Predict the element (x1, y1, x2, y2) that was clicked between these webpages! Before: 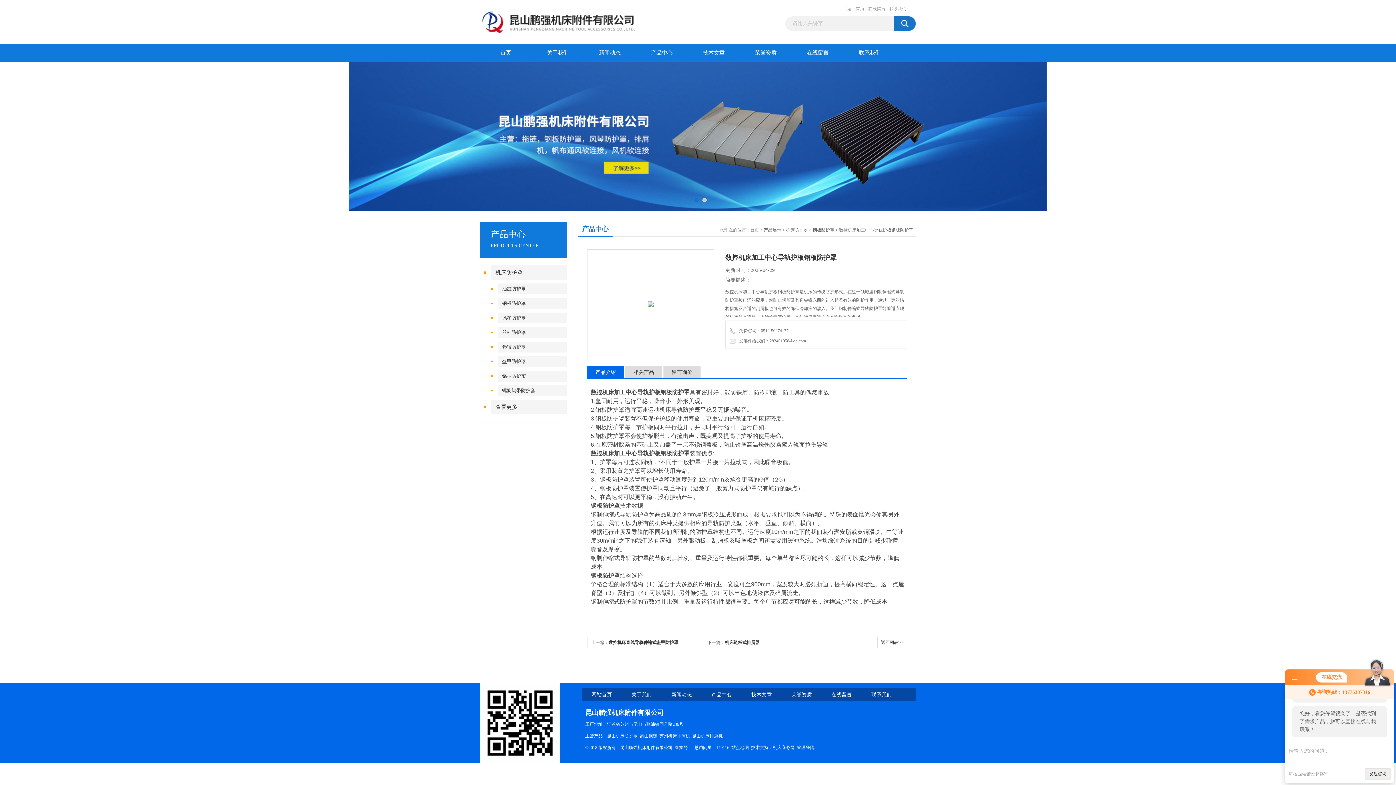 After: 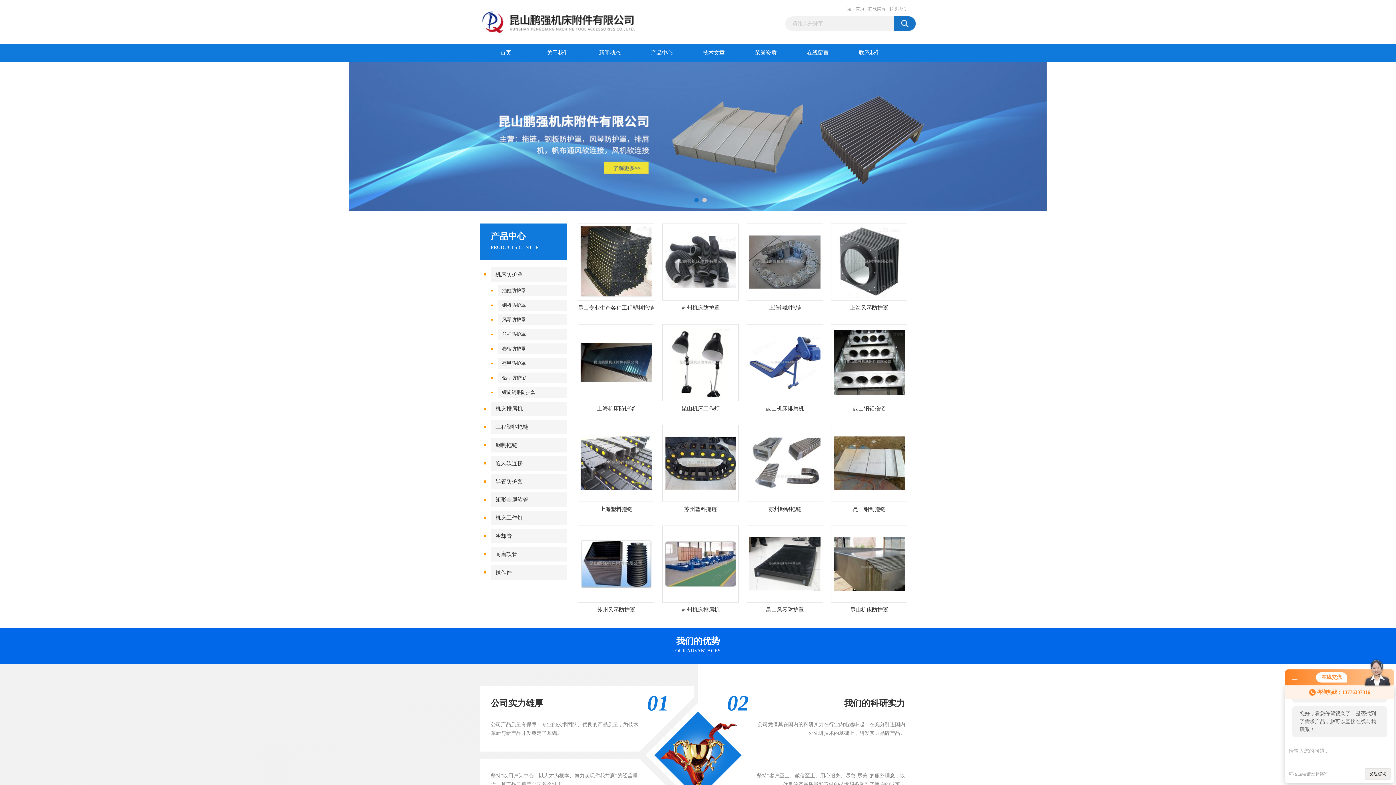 Action: label: 昆山机床防护罩 bbox: (607, 733, 637, 738)